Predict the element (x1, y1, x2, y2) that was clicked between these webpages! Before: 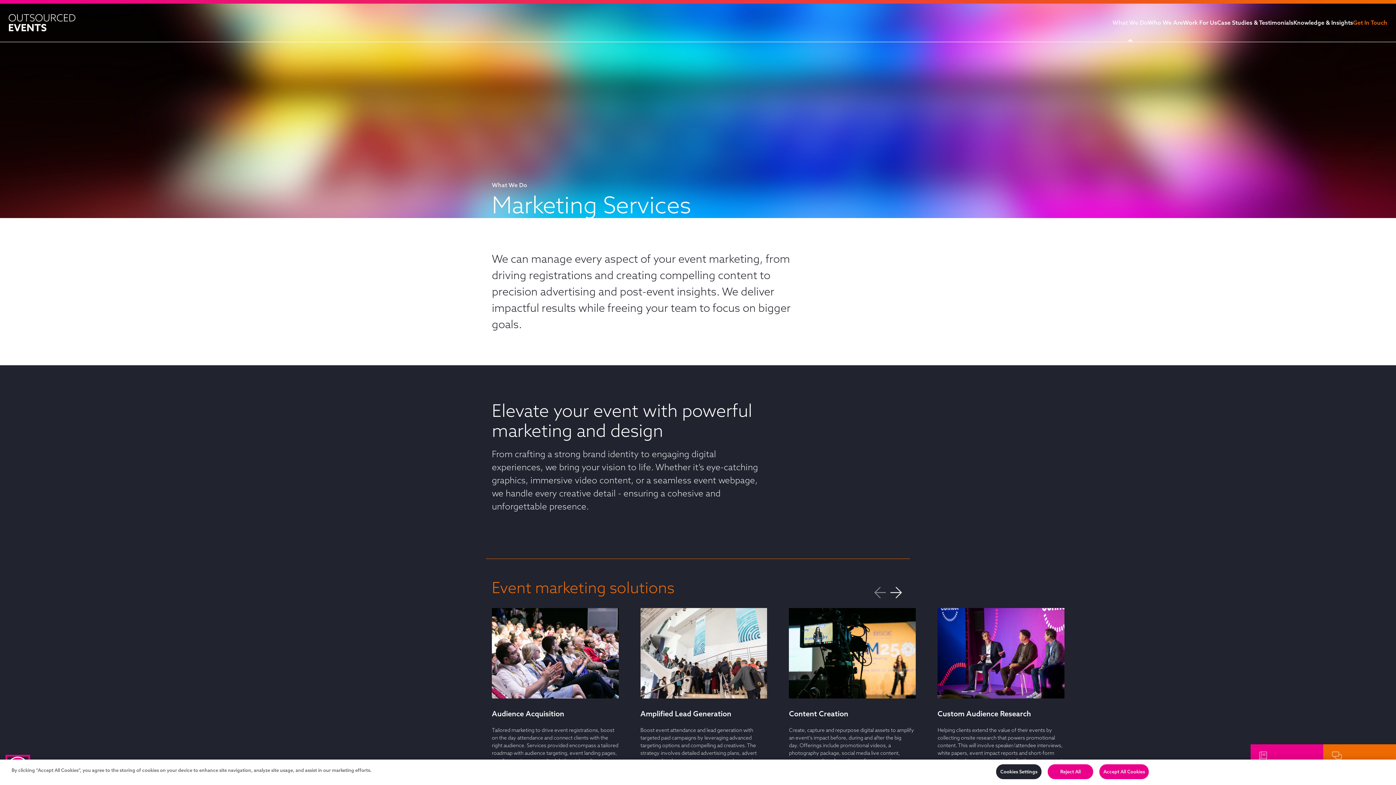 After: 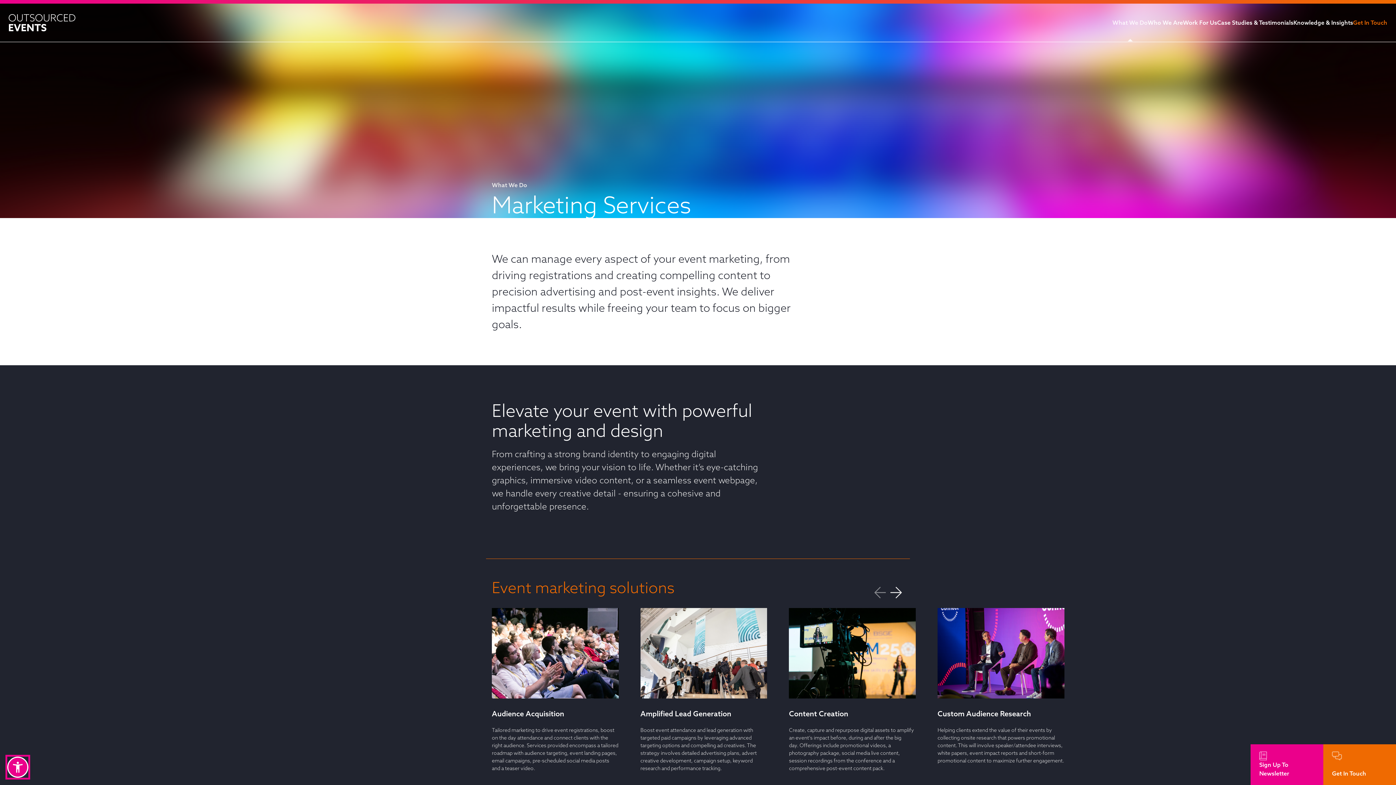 Action: label: Reject All bbox: (1048, 764, 1093, 779)